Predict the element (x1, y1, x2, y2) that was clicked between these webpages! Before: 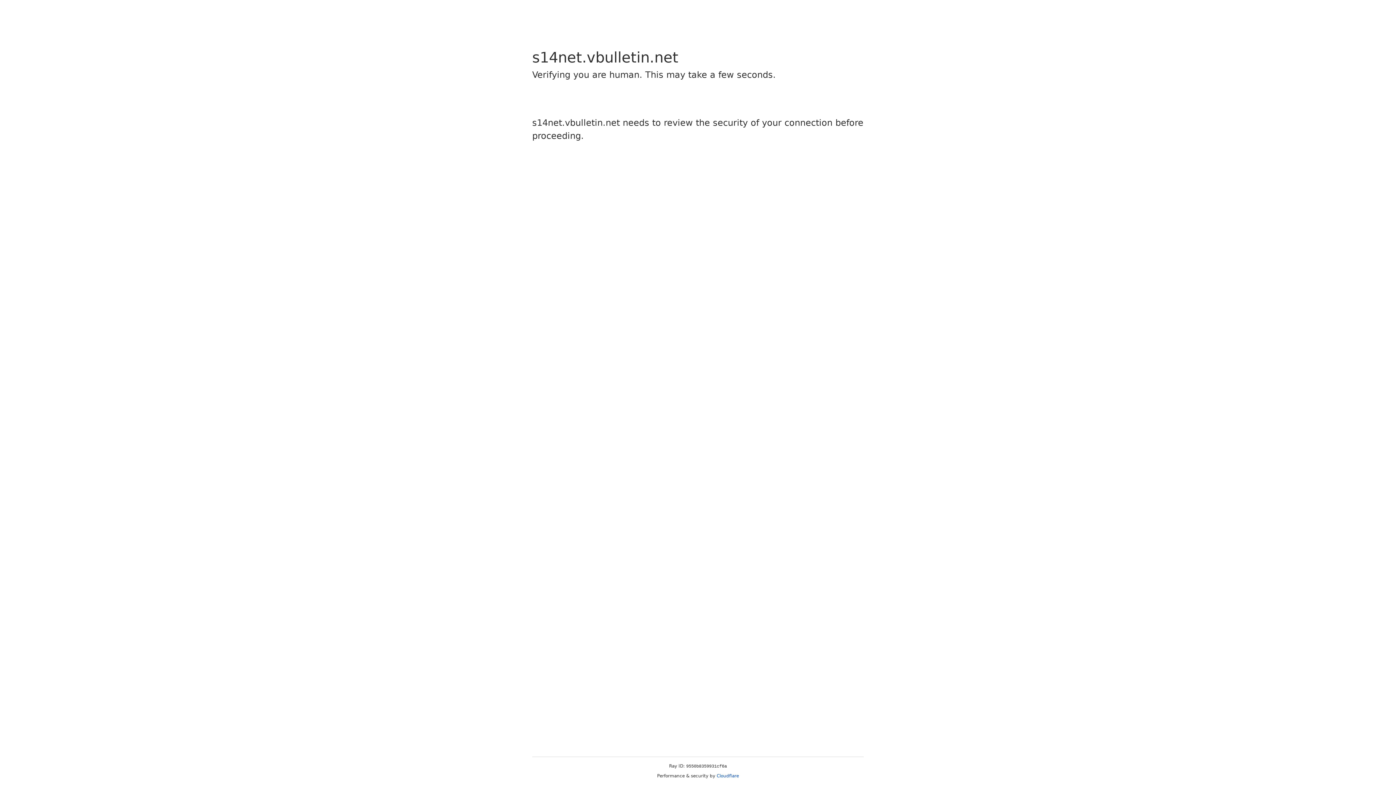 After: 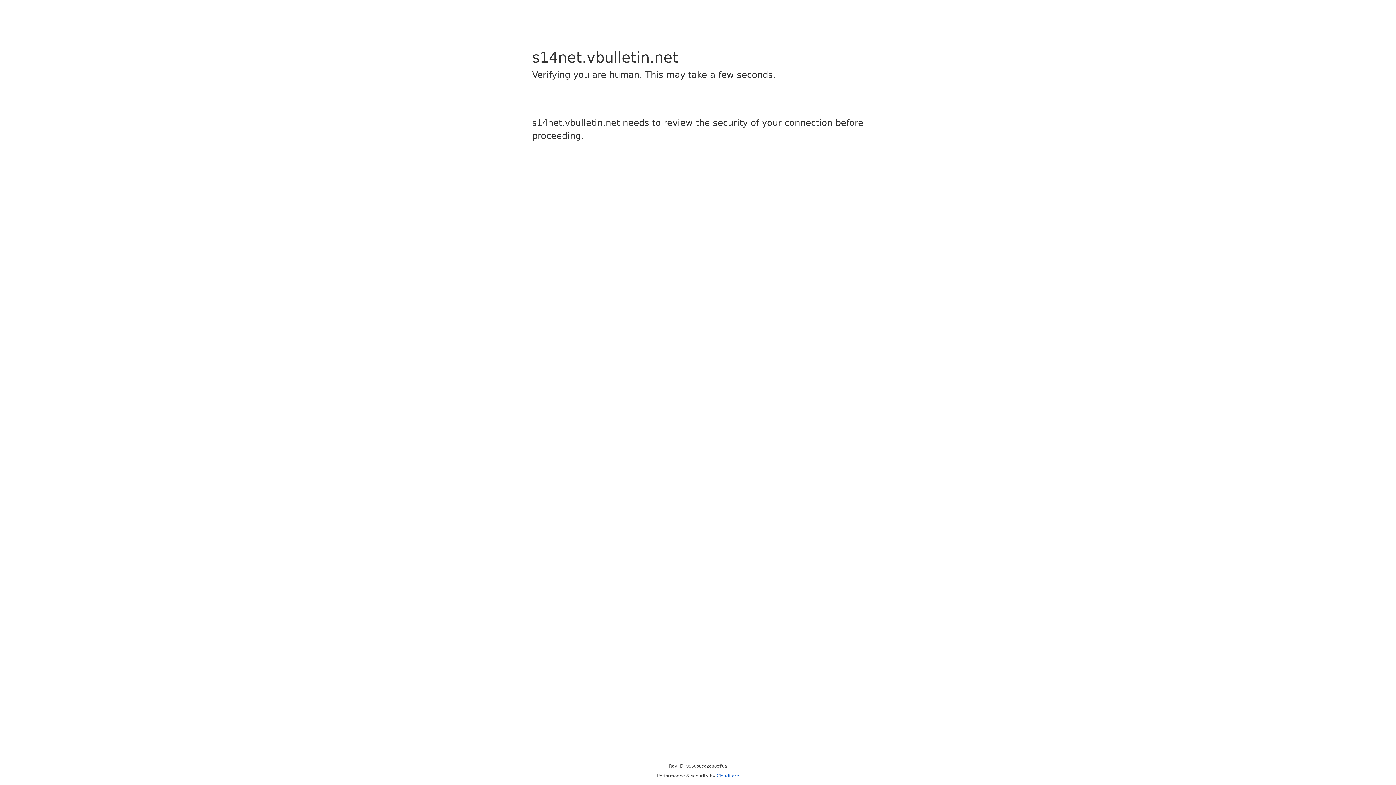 Action: label: Cloudflare bbox: (716, 773, 739, 778)